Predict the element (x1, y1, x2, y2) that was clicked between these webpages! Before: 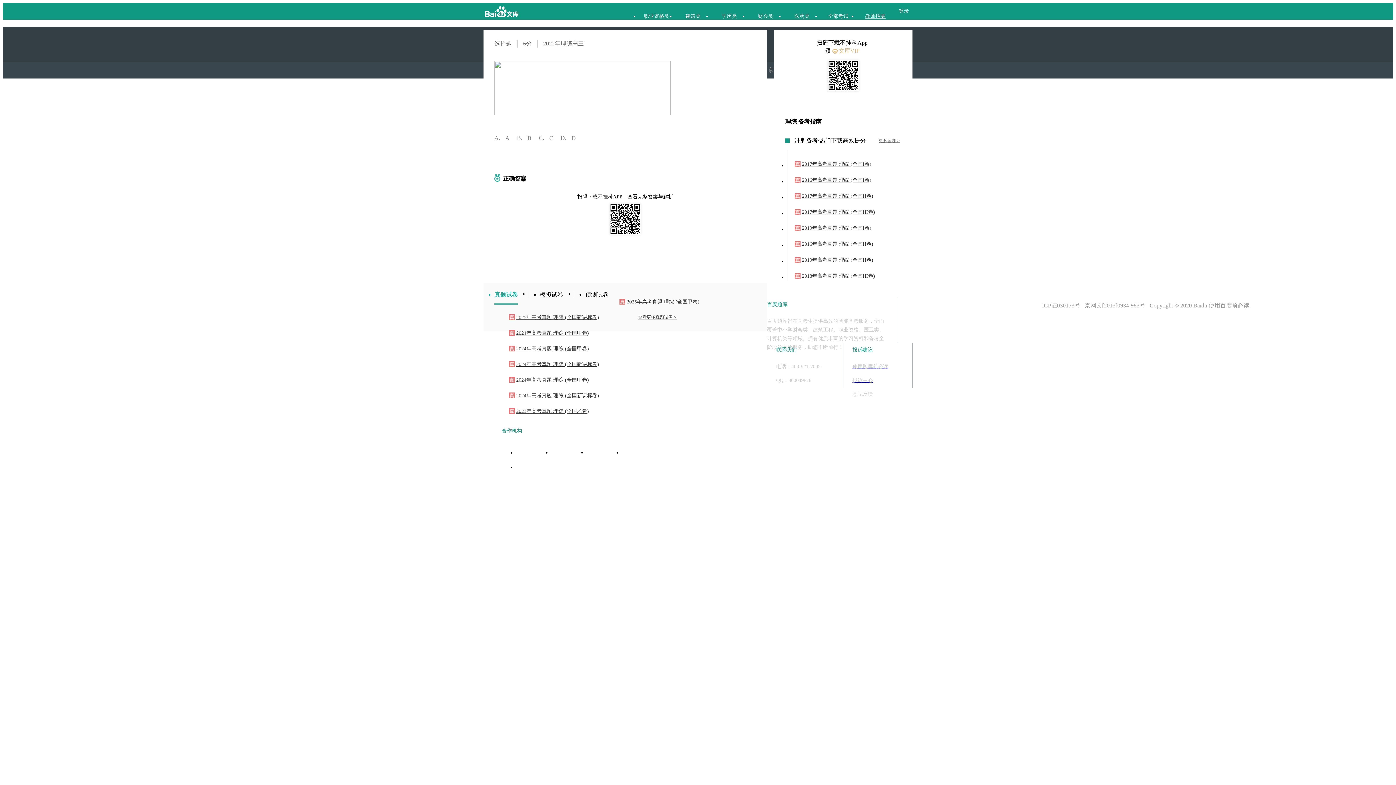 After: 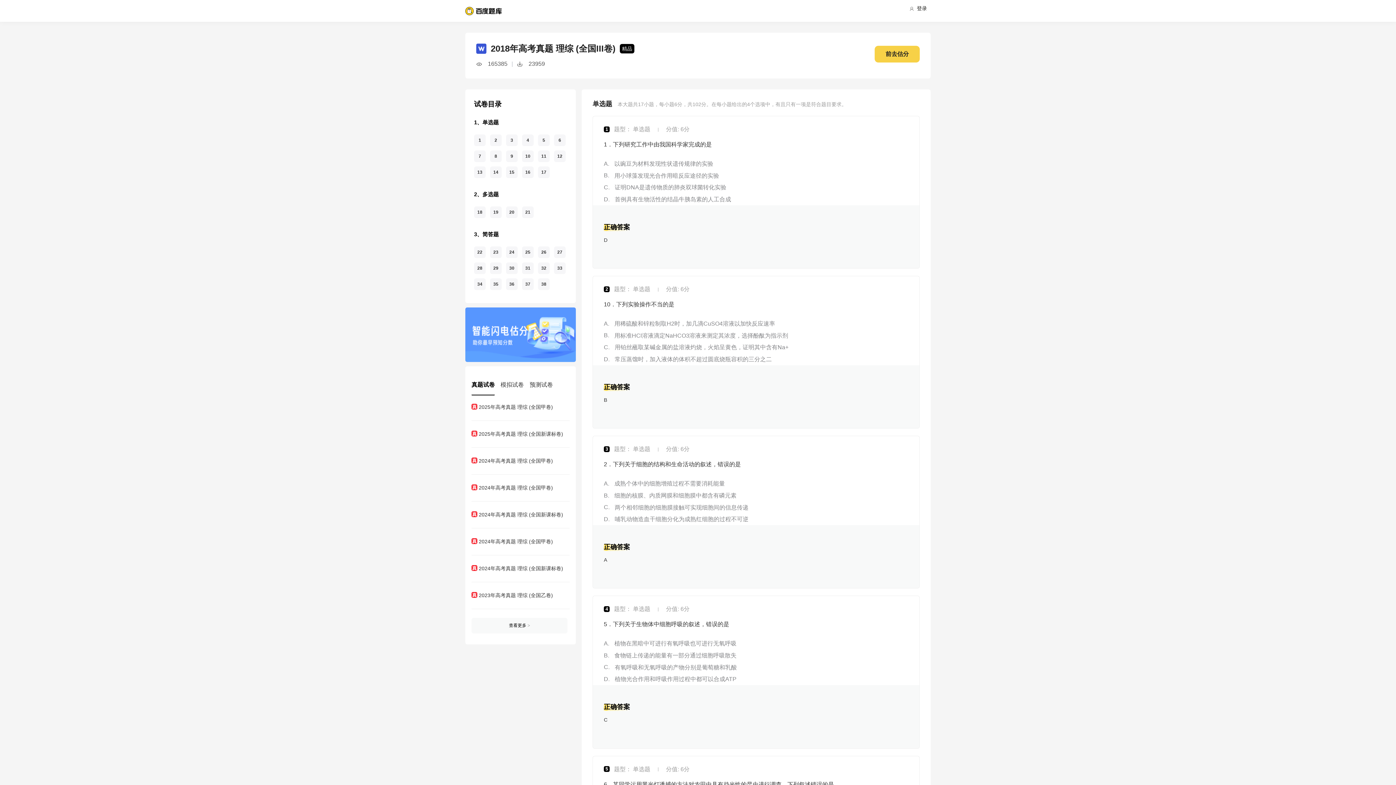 Action: label: 2018年高考真题 理综 (全国III卷) bbox: (794, 273, 900, 279)